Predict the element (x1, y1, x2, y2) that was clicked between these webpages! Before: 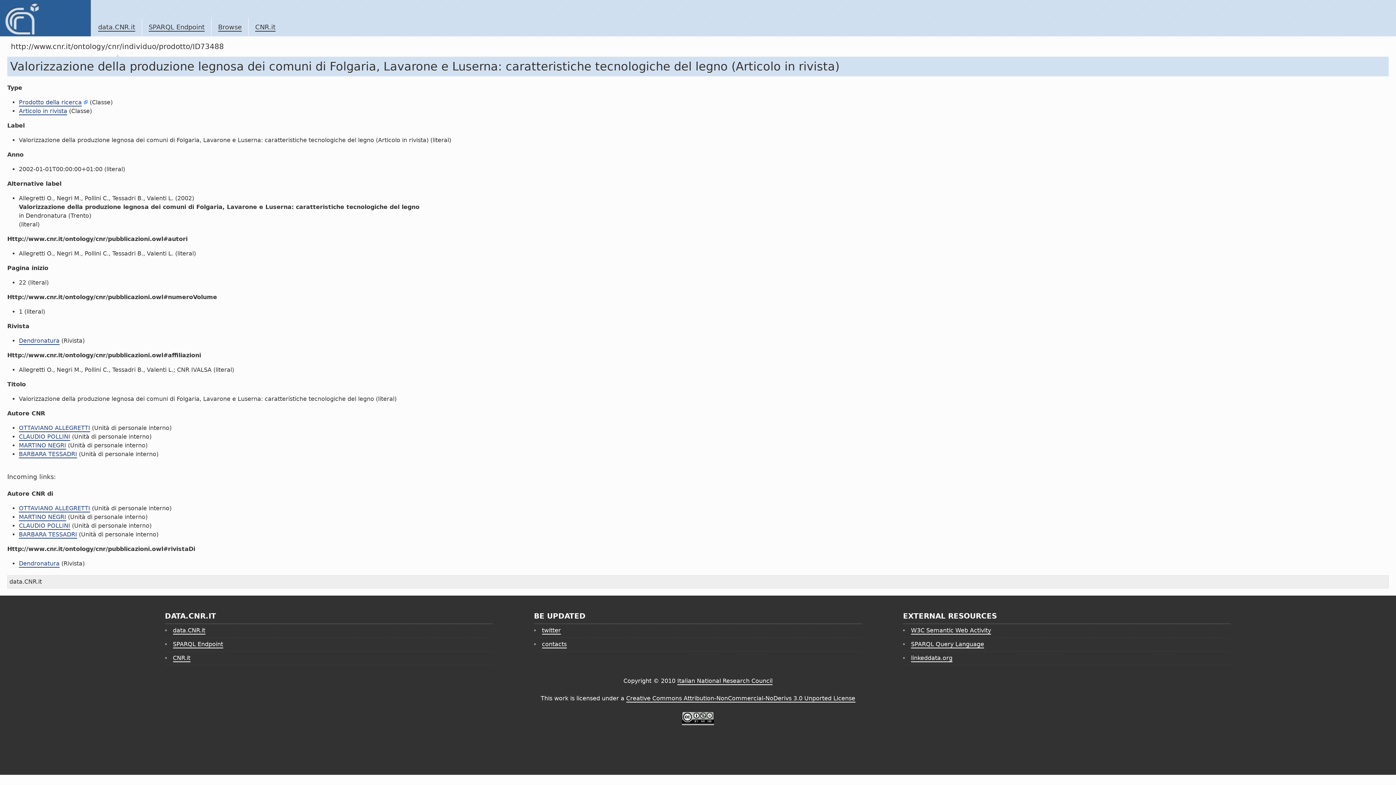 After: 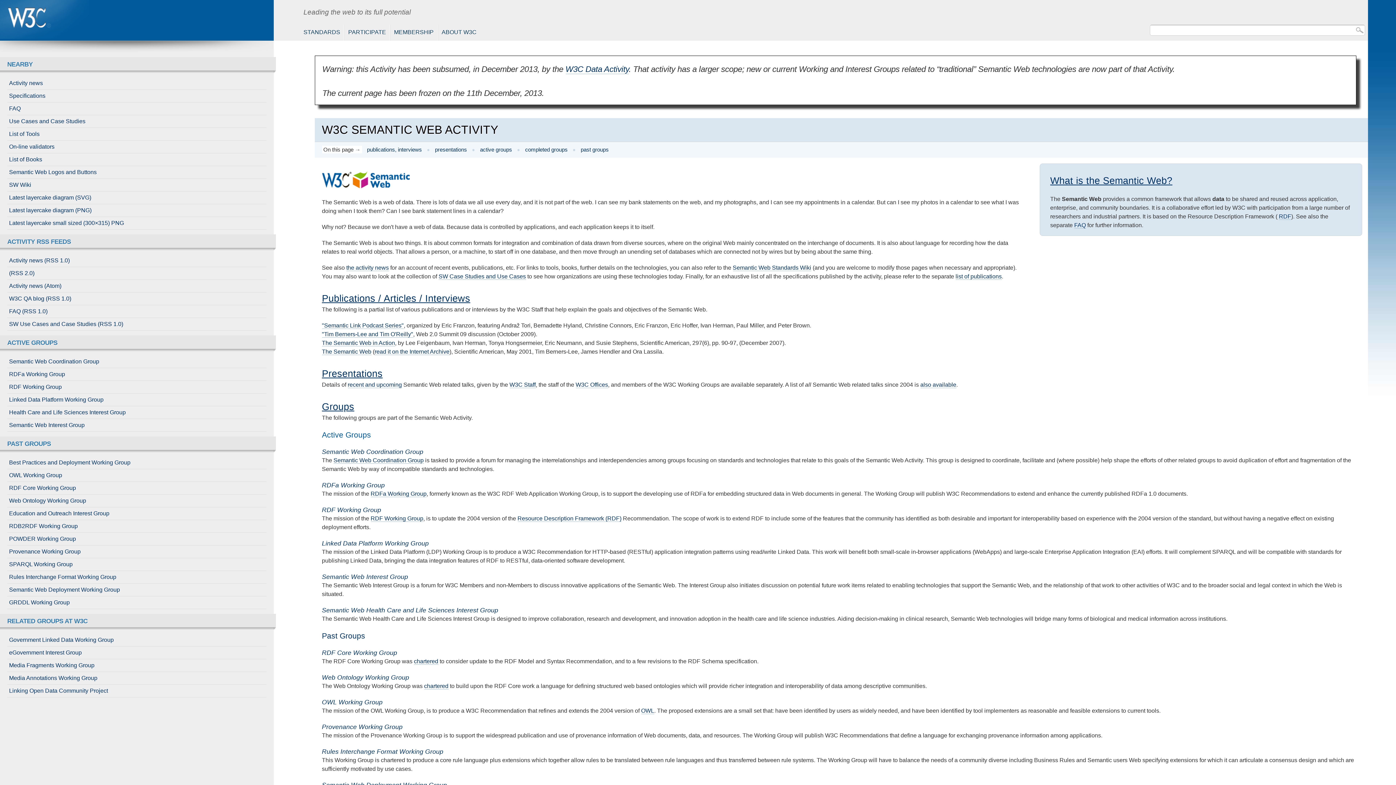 Action: label: W3C Semantic Web Activity bbox: (911, 627, 991, 635)